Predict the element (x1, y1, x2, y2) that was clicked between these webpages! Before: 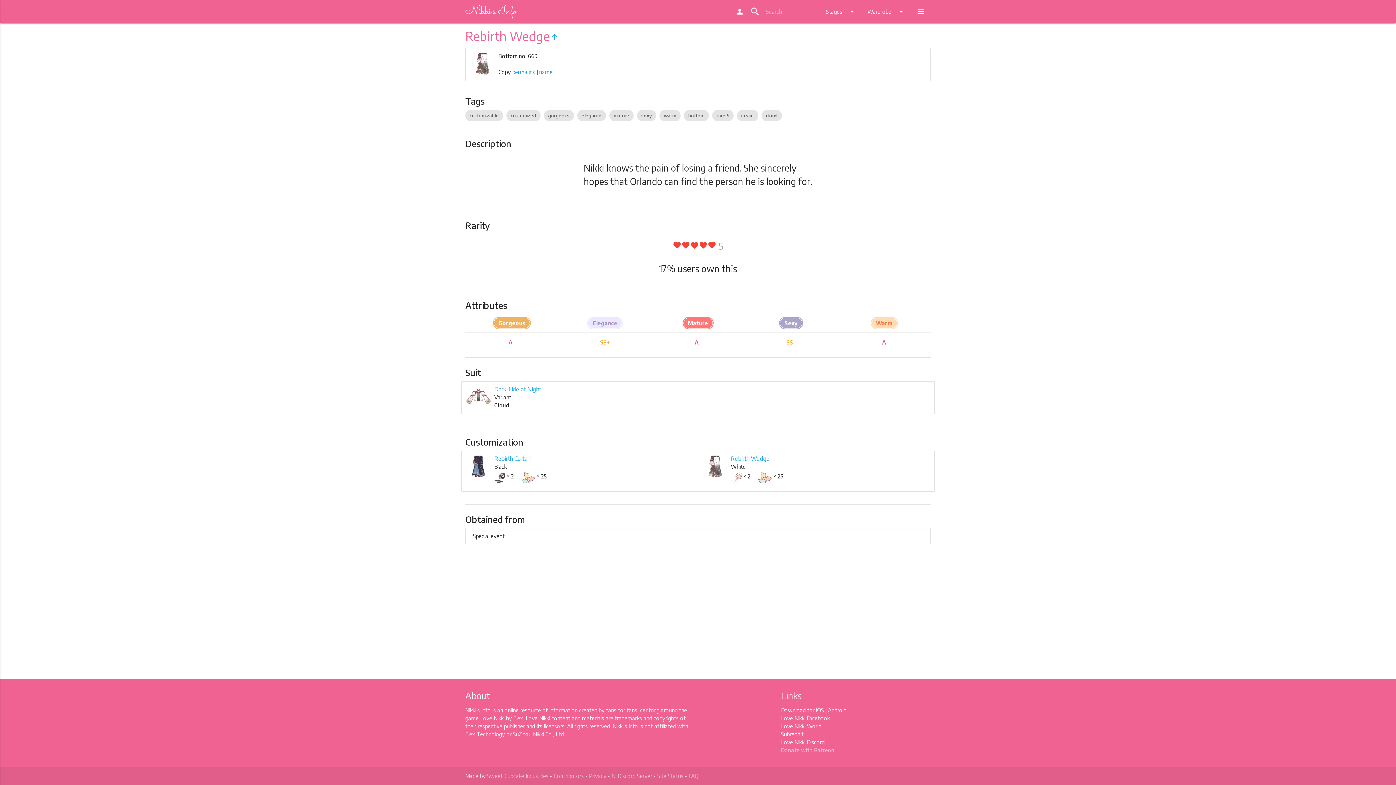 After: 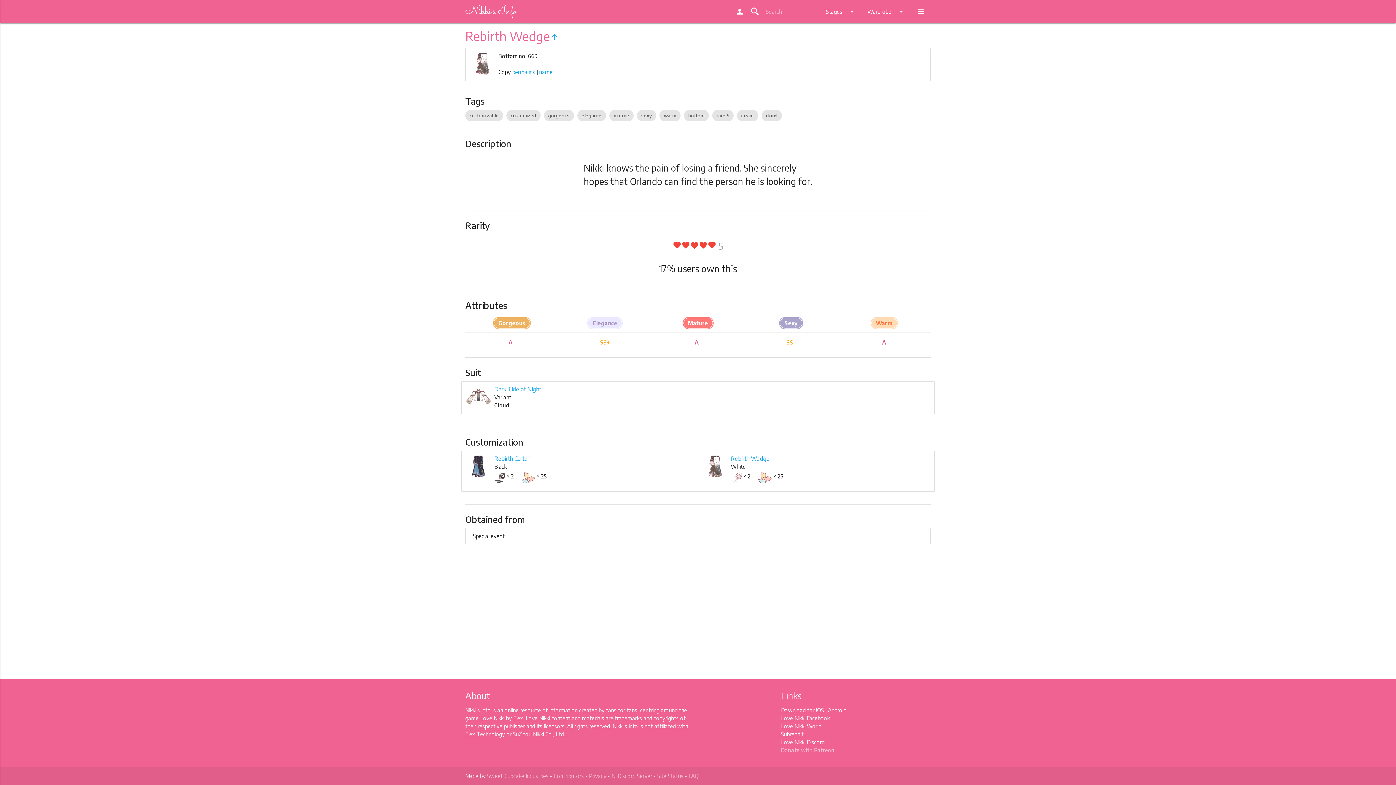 Action: label: Rebirth Wedge ← bbox: (731, 451, 930, 462)